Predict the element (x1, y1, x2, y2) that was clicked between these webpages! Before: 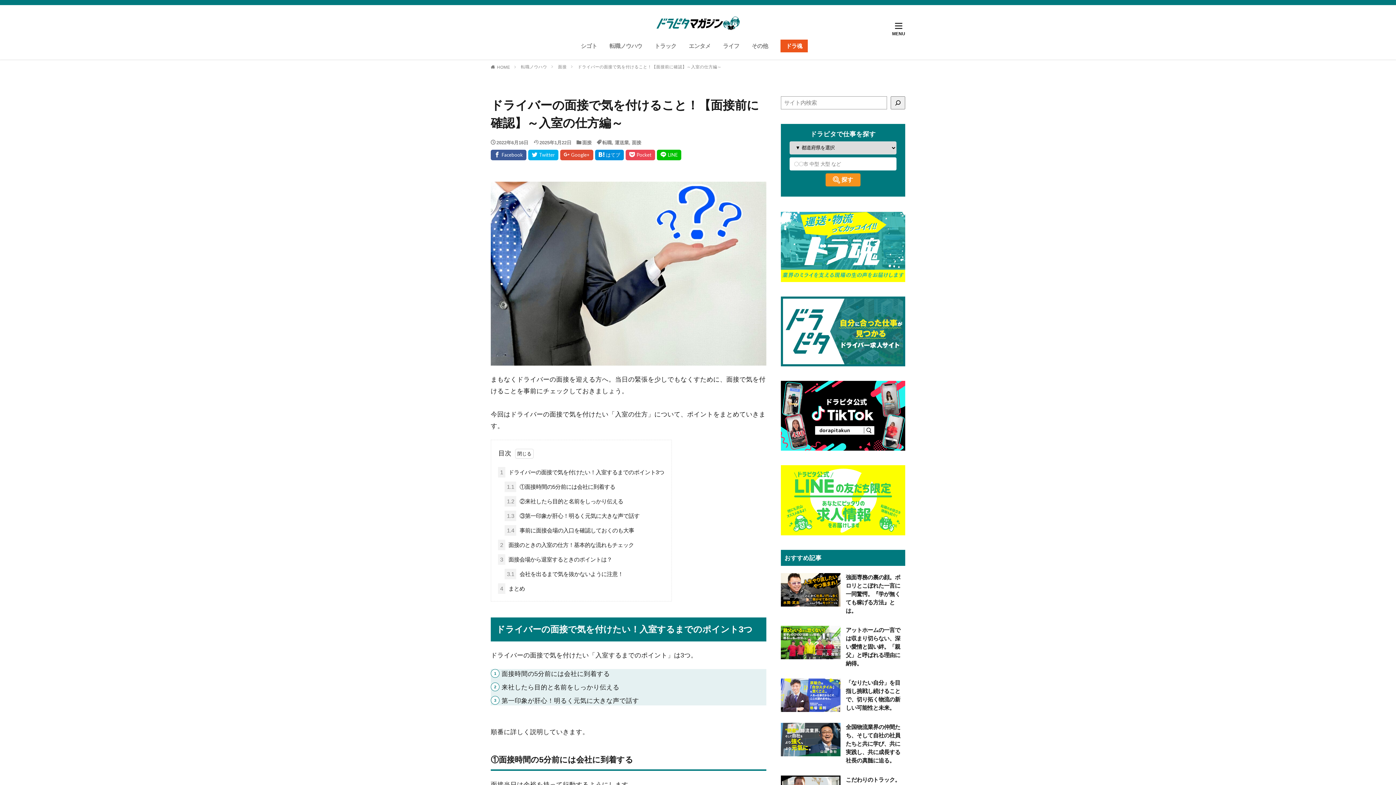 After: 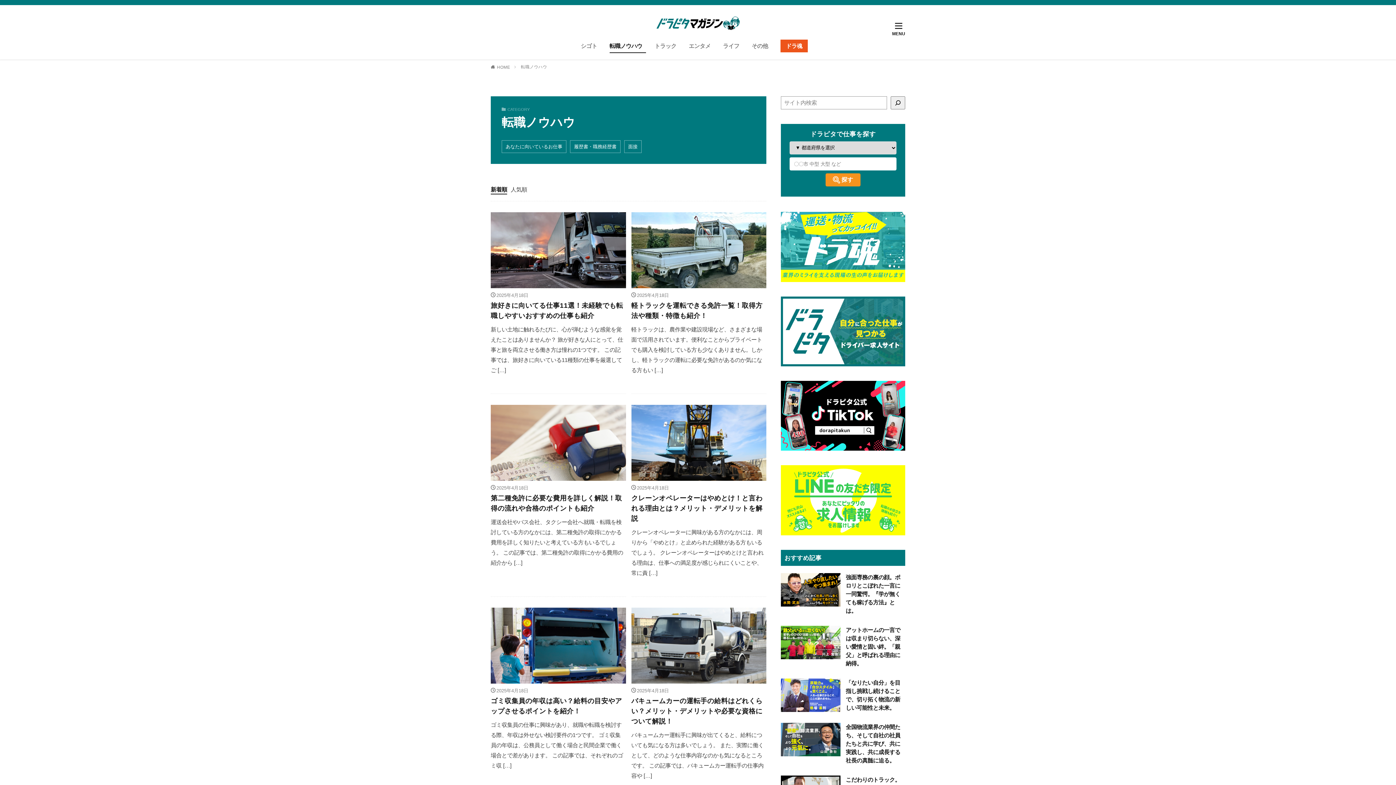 Action: bbox: (521, 64, 547, 69) label: 転職ノウハウ